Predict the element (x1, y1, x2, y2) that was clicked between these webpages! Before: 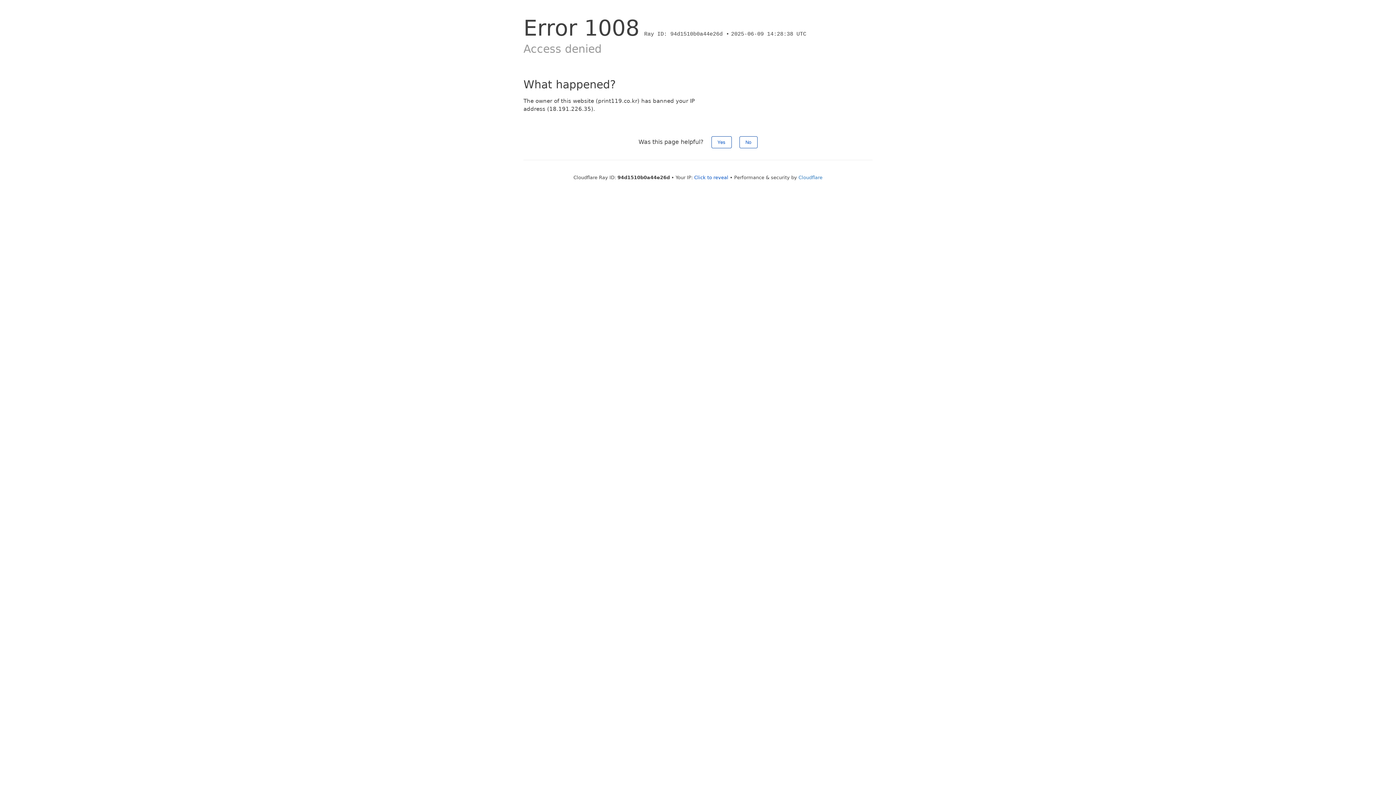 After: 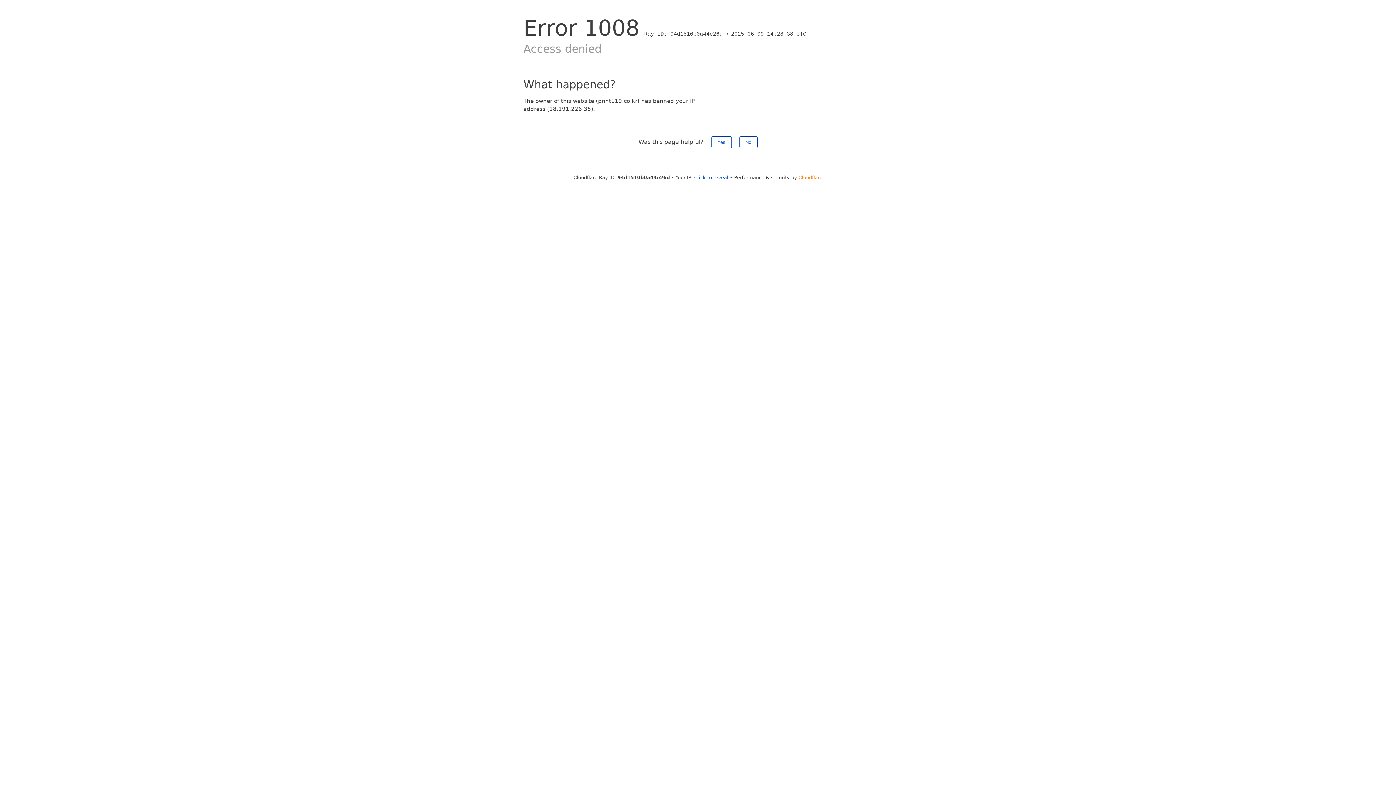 Action: bbox: (798, 174, 822, 180) label: Cloudflare